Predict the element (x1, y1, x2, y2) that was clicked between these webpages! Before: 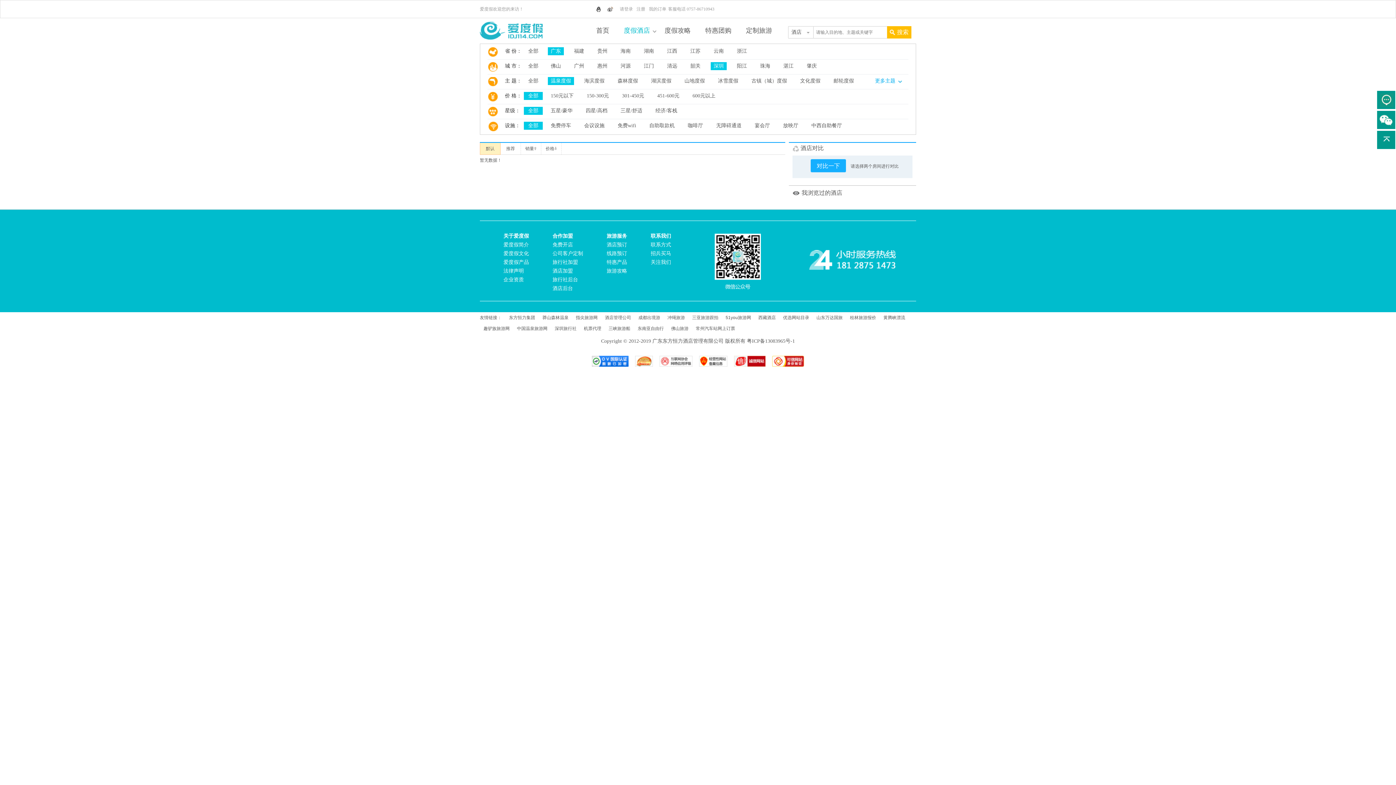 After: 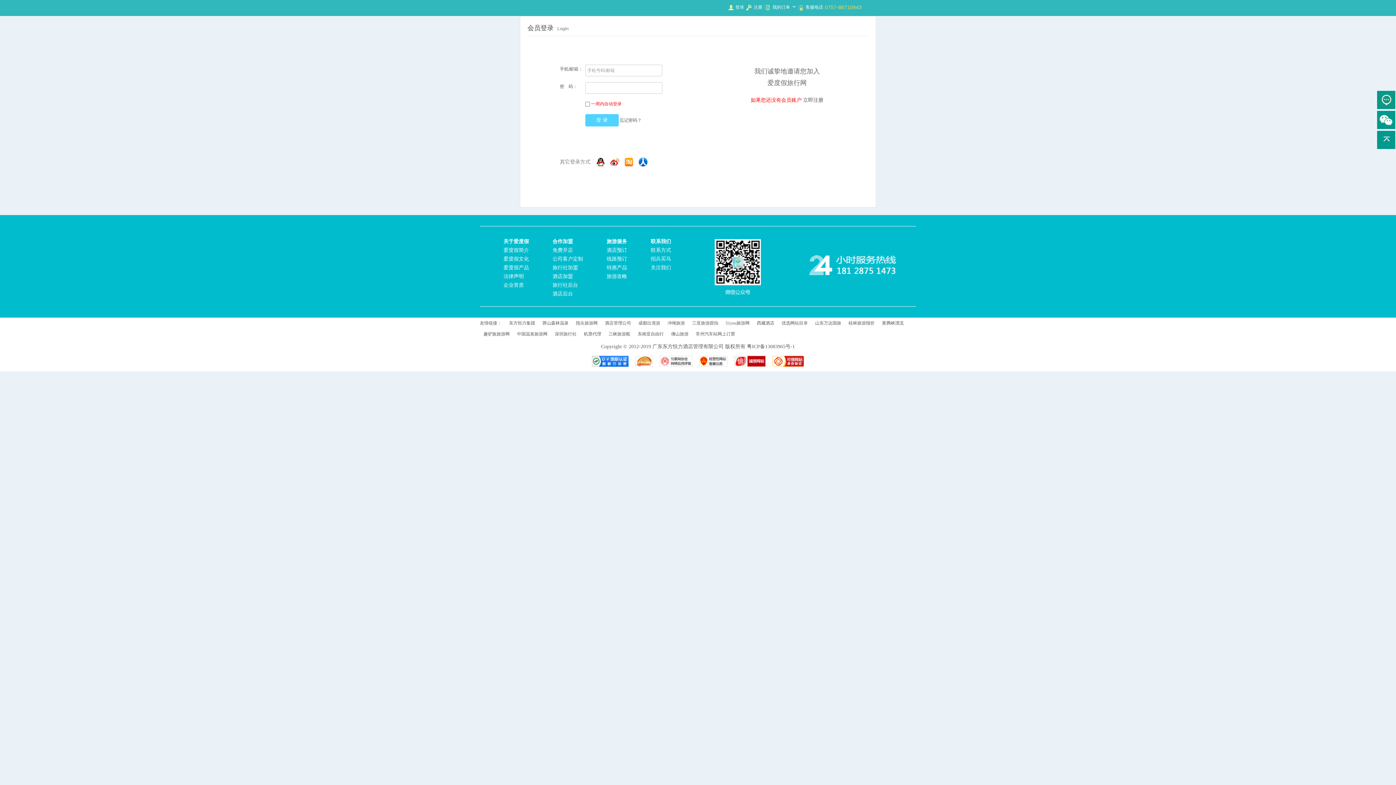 Action: label: 请登录 bbox: (618, 0, 634, 17)